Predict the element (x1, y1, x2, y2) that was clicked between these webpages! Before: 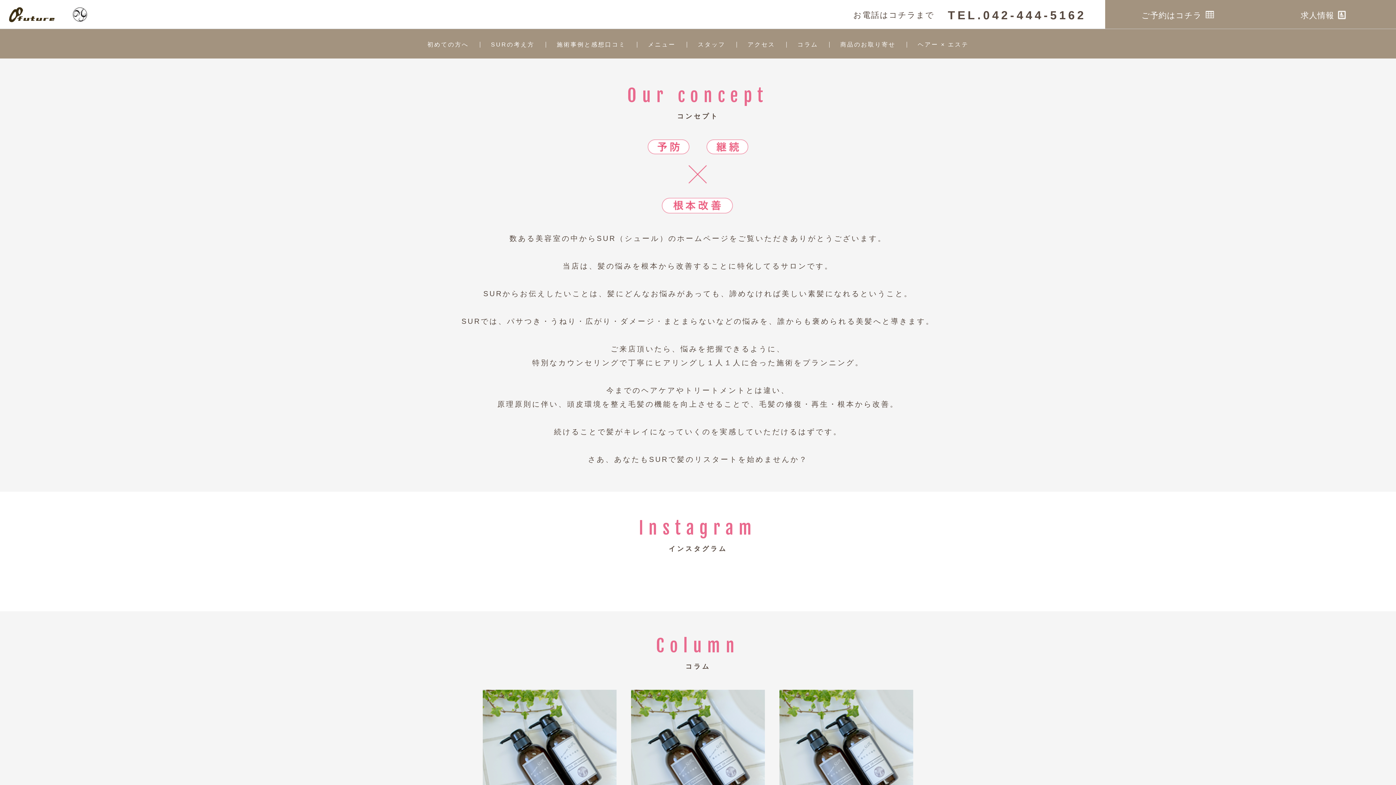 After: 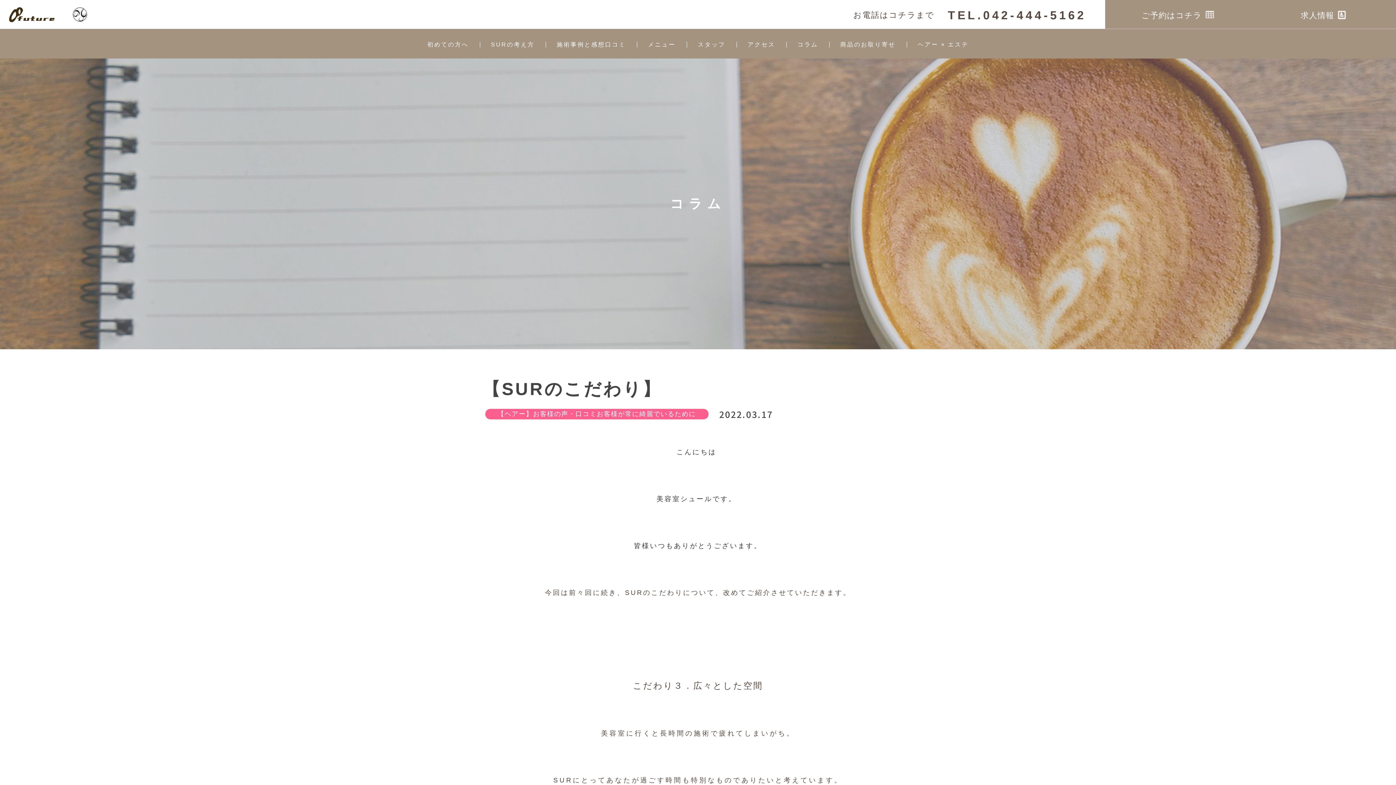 Action: label: 【ヘアー】お客様の声・口コミお客様が常に綺麗でいるために
2022.03.17
【SURのこだわり】 bbox: (631, 690, 765, 866)